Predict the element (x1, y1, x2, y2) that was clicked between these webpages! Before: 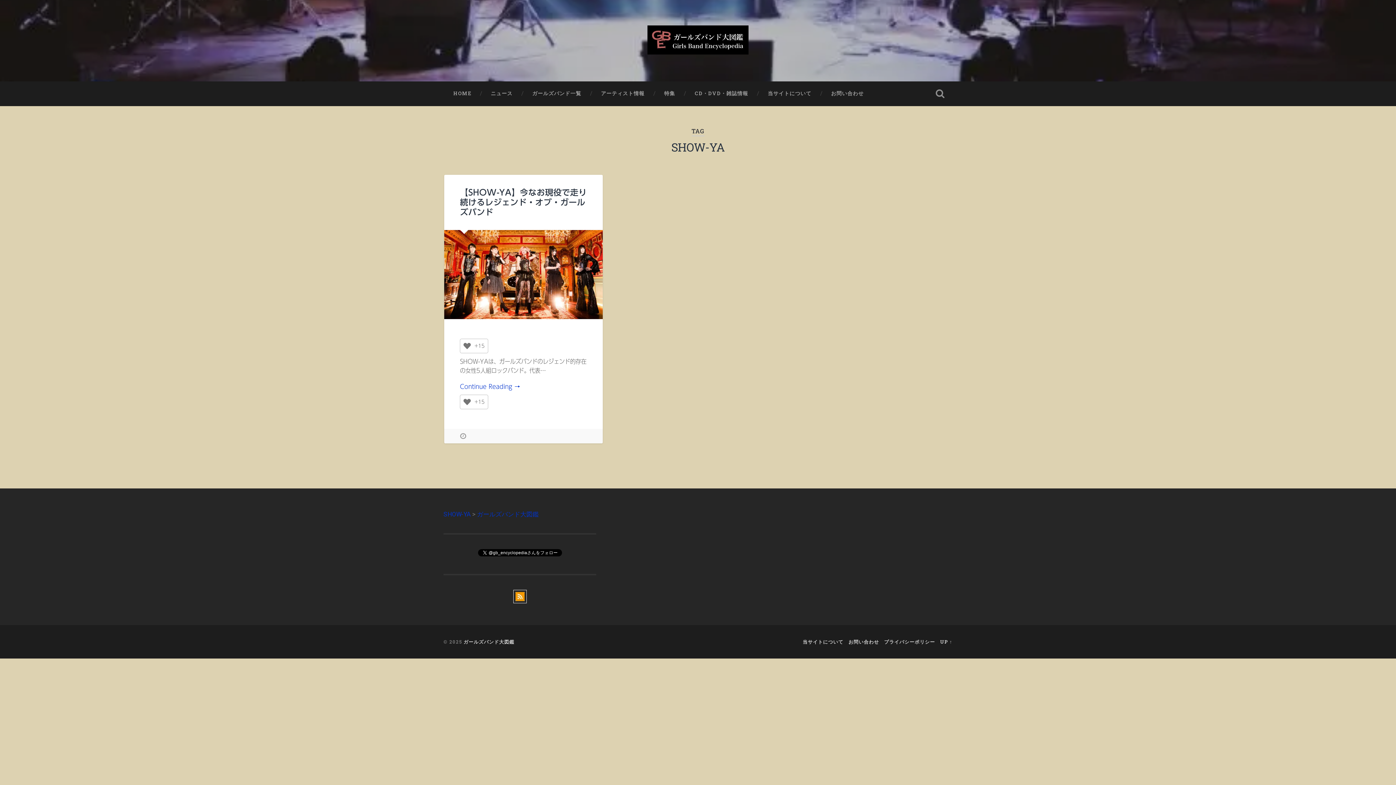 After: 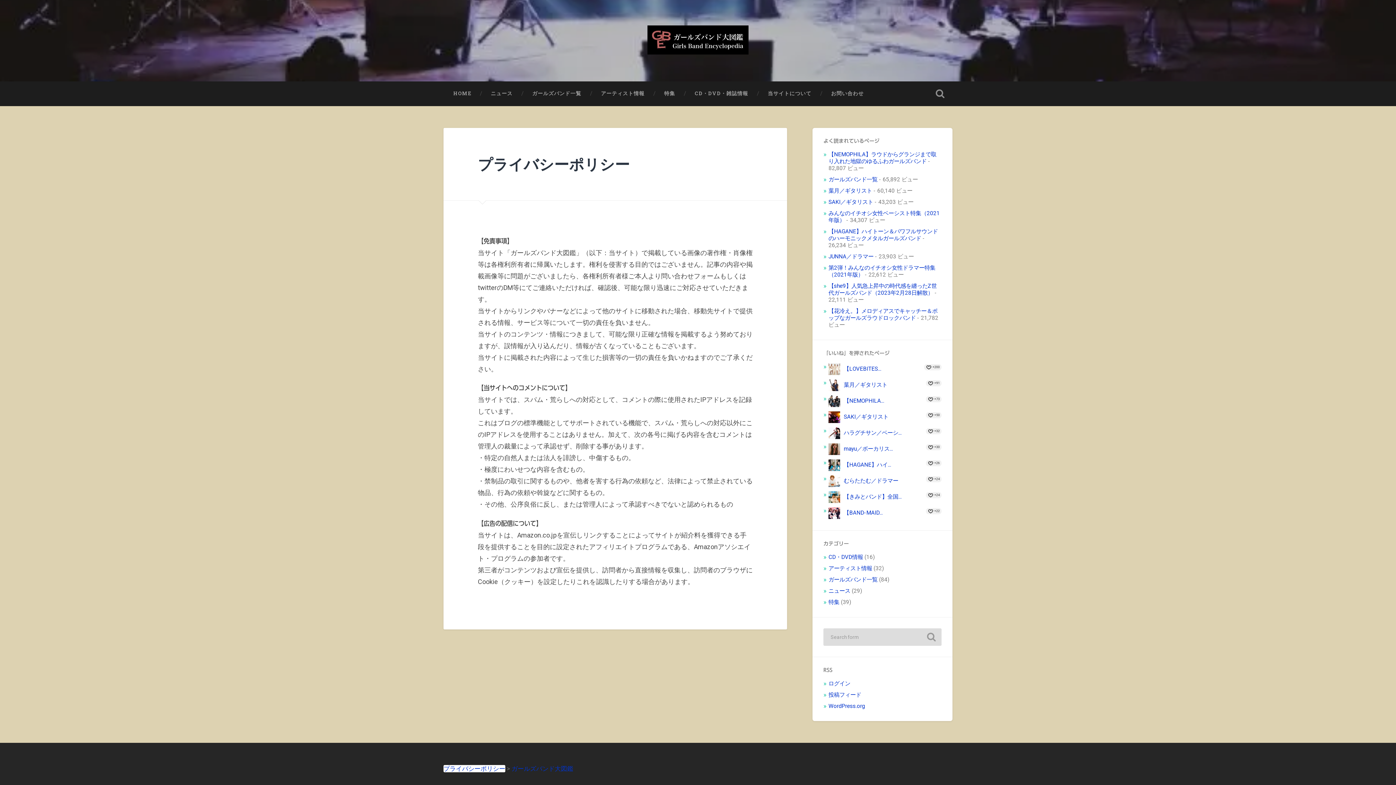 Action: bbox: (884, 639, 935, 645) label: プライバシーポリシー